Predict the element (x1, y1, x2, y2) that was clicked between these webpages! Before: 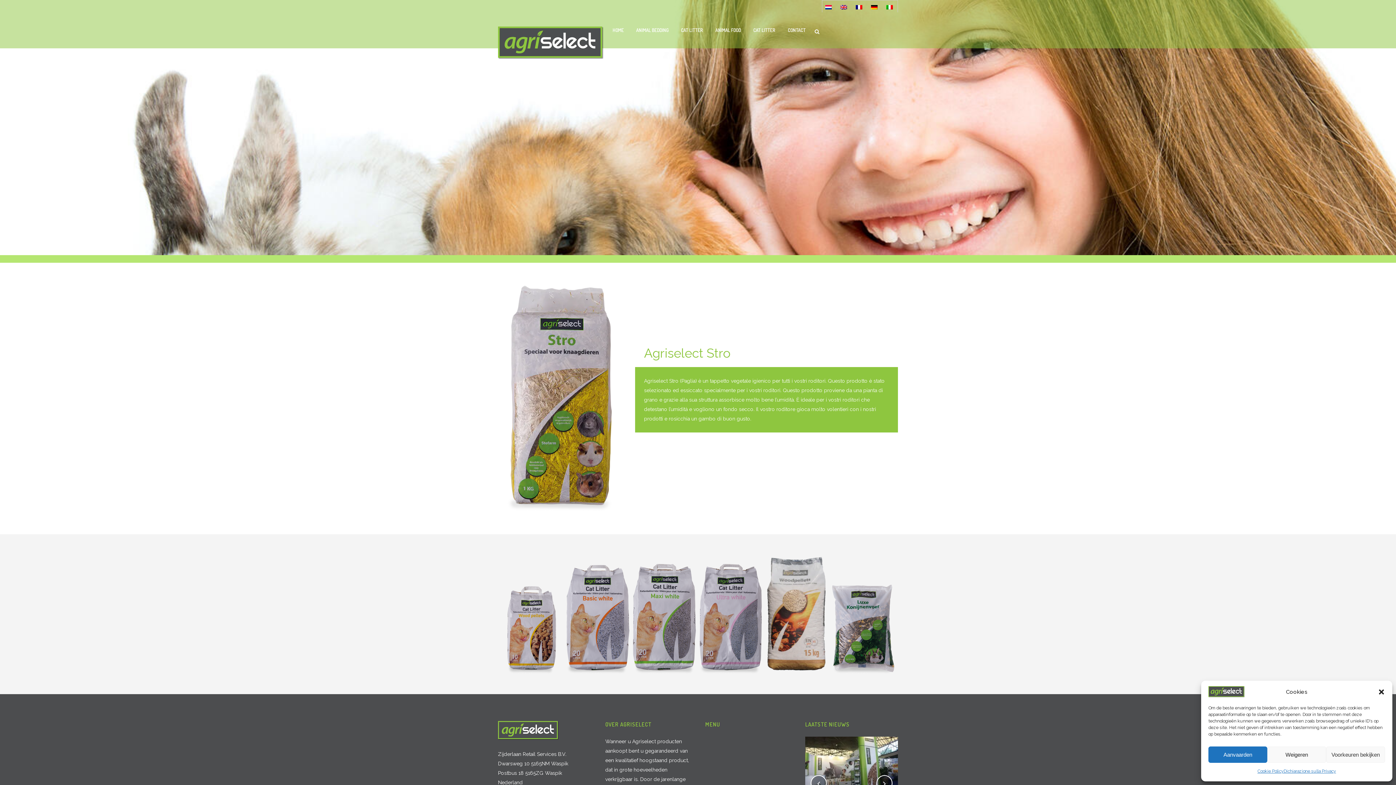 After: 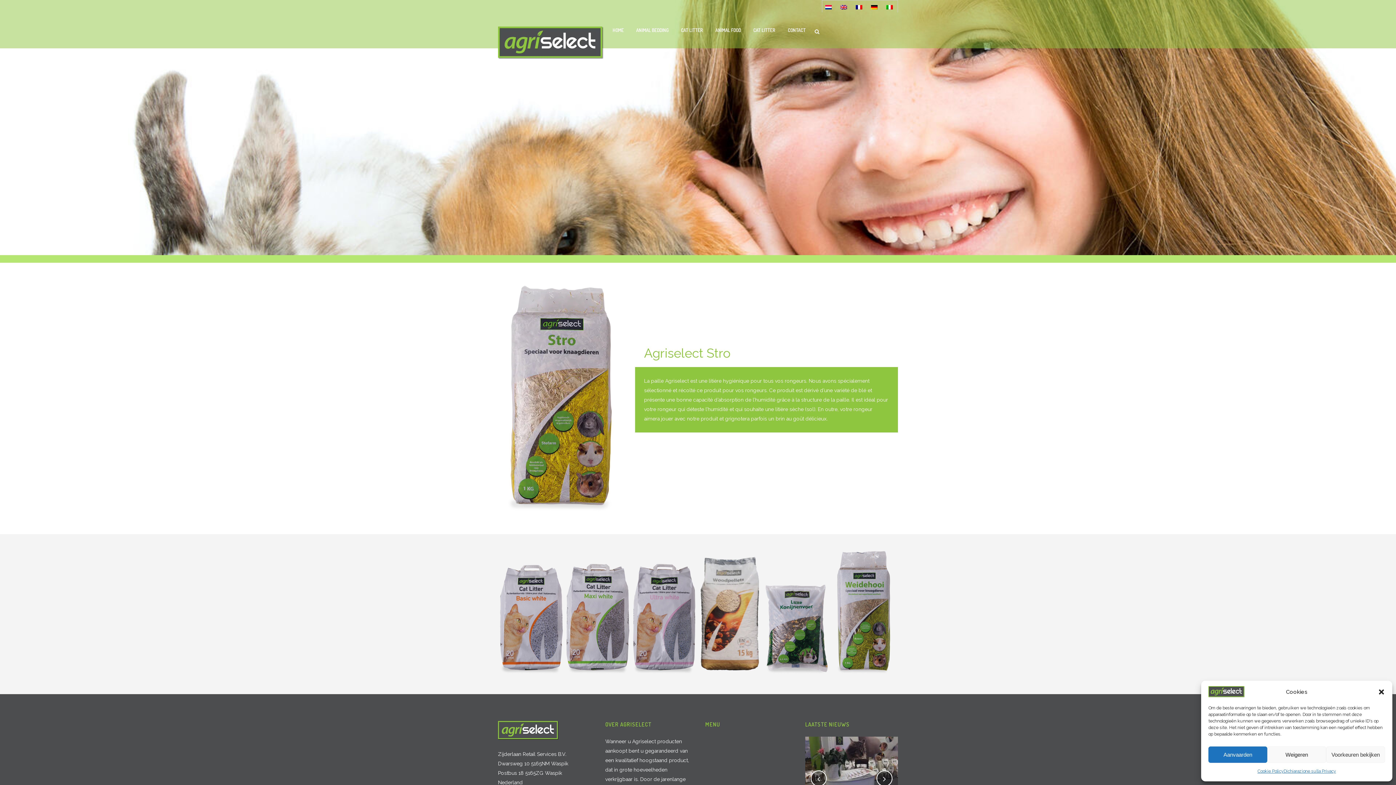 Action: bbox: (853, 0, 867, 12)